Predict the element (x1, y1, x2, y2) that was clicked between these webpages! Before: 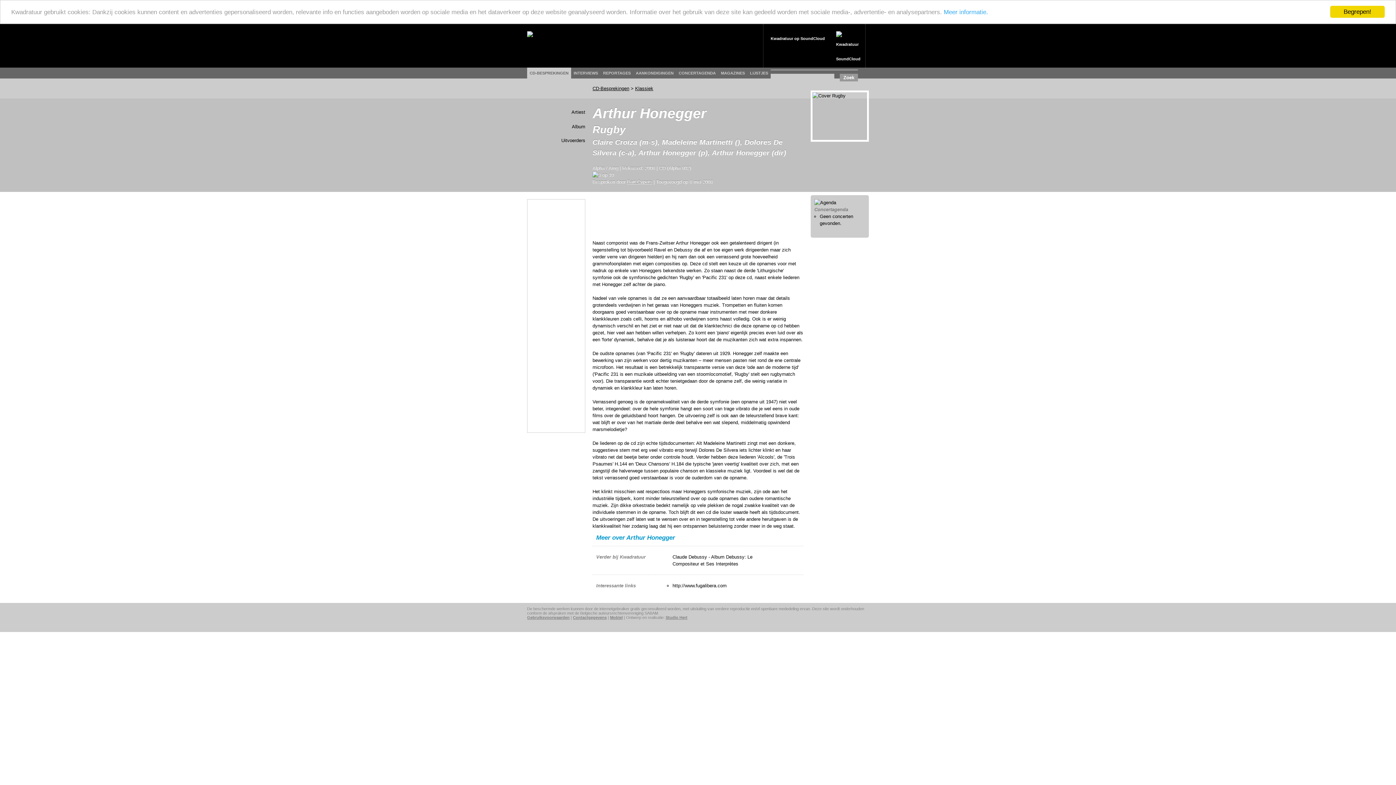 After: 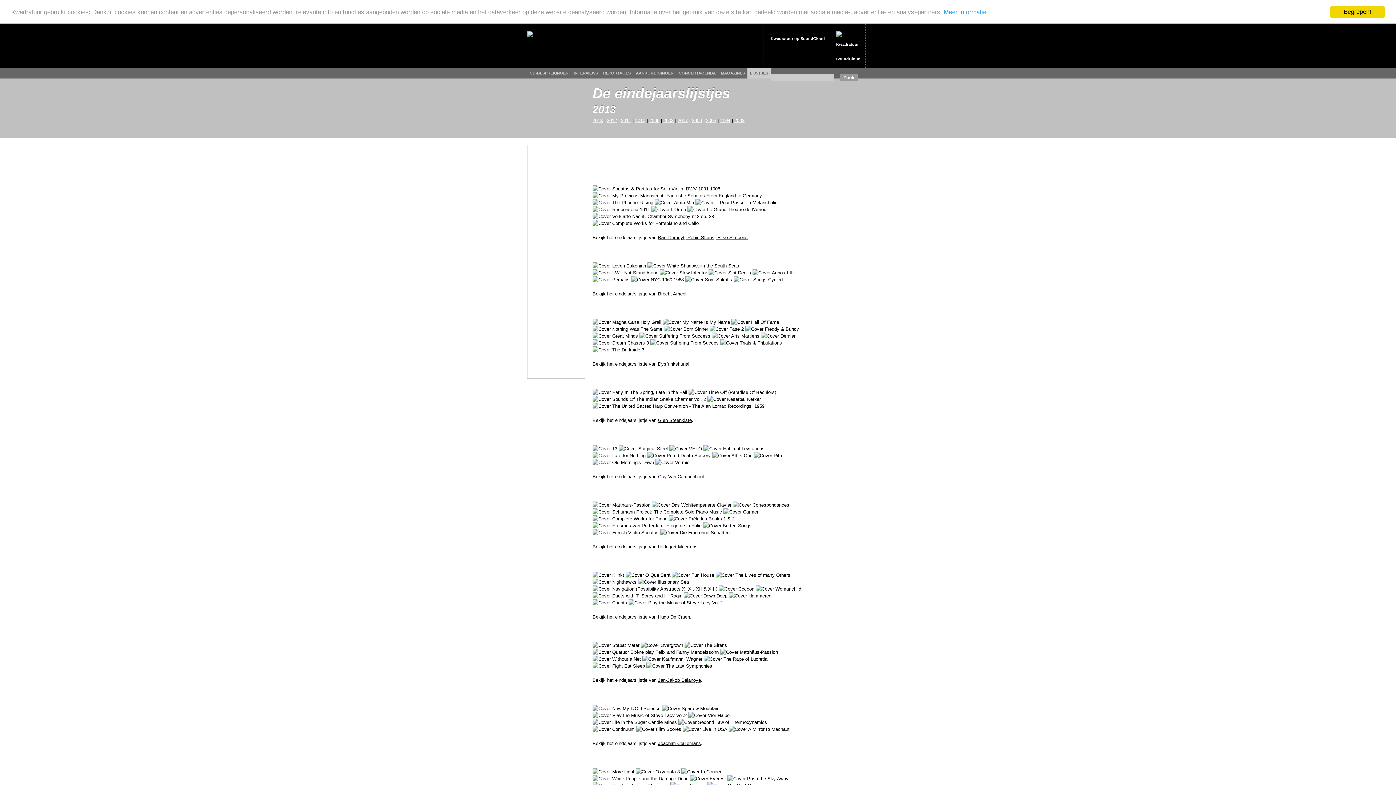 Action: label: LIJSTJES bbox: (750, 71, 768, 75)